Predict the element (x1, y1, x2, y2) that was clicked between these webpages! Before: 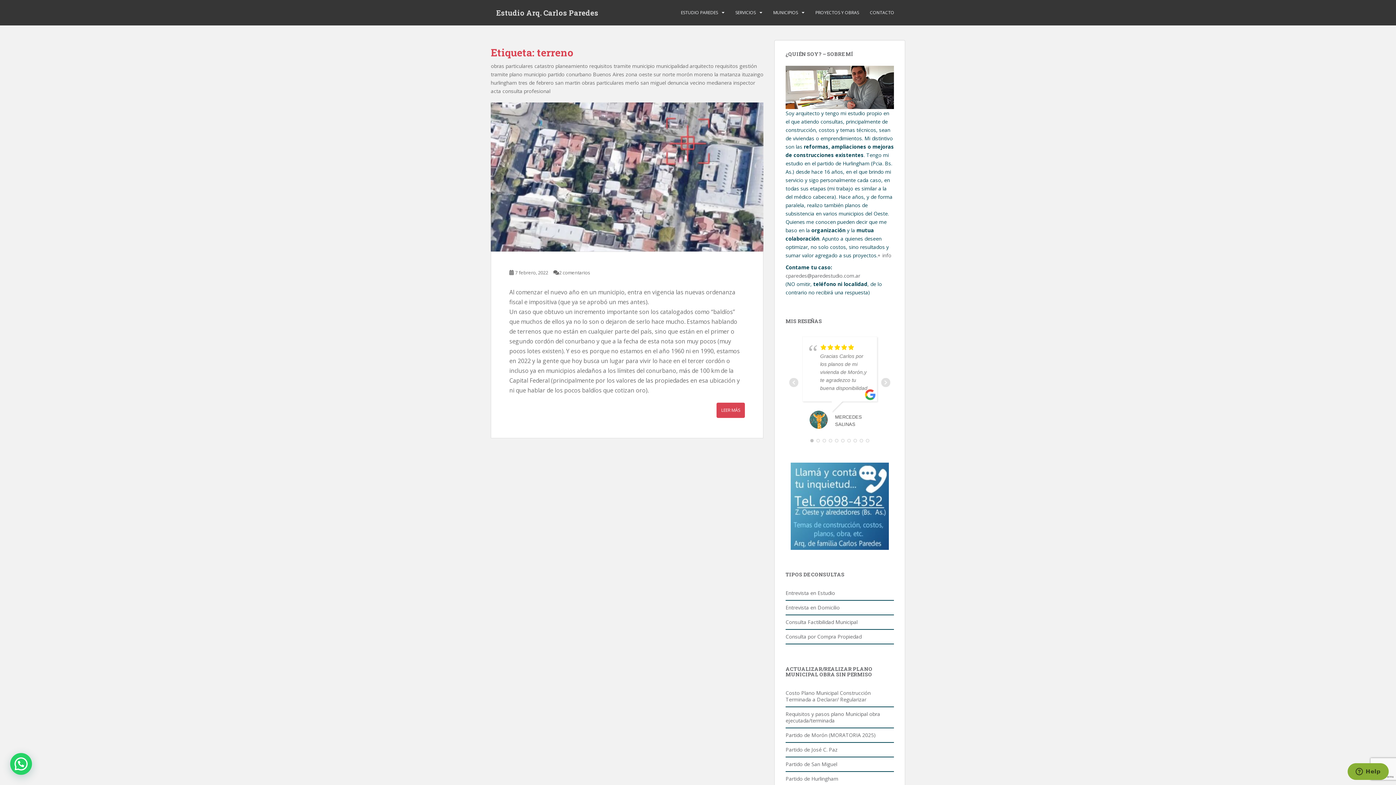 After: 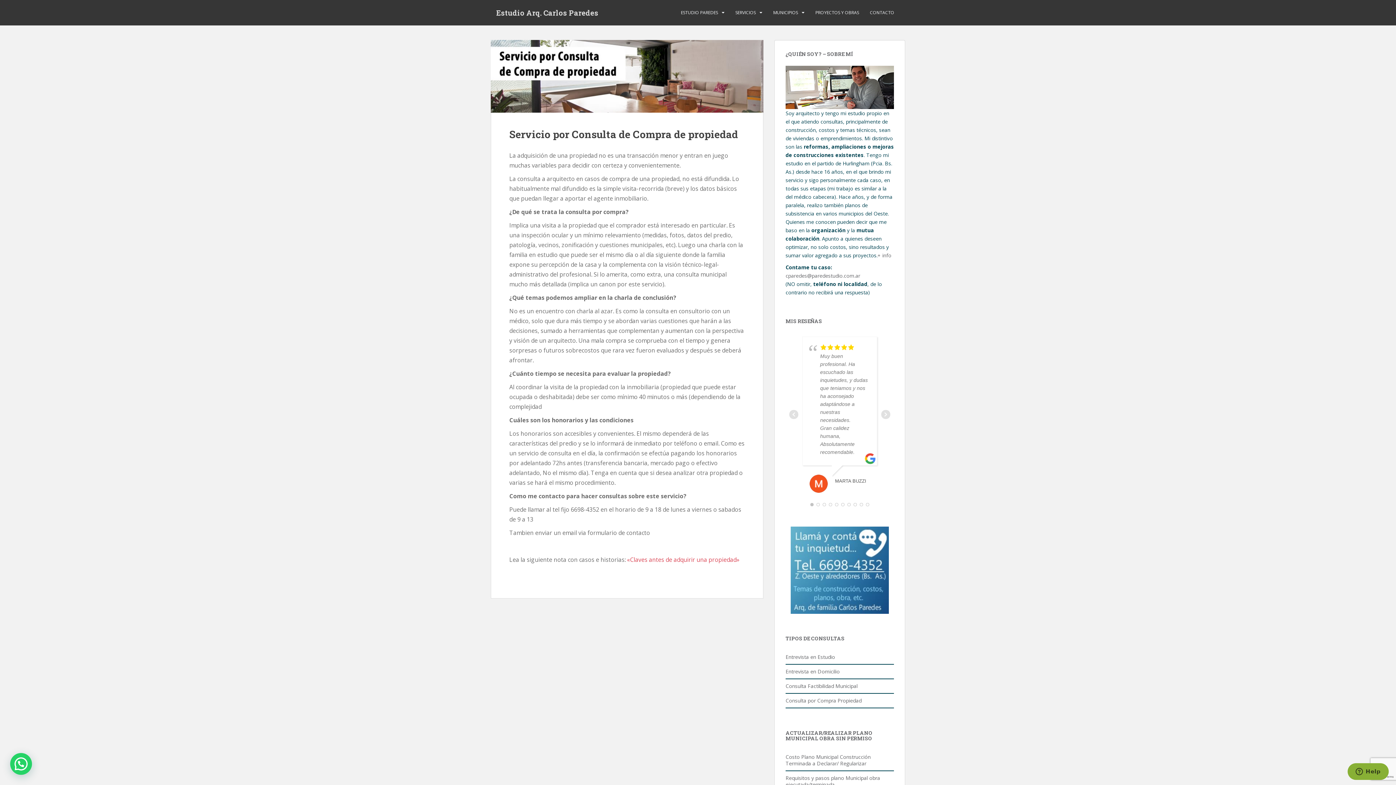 Action: label: Consulta por Compra Propiedad bbox: (785, 630, 894, 644)